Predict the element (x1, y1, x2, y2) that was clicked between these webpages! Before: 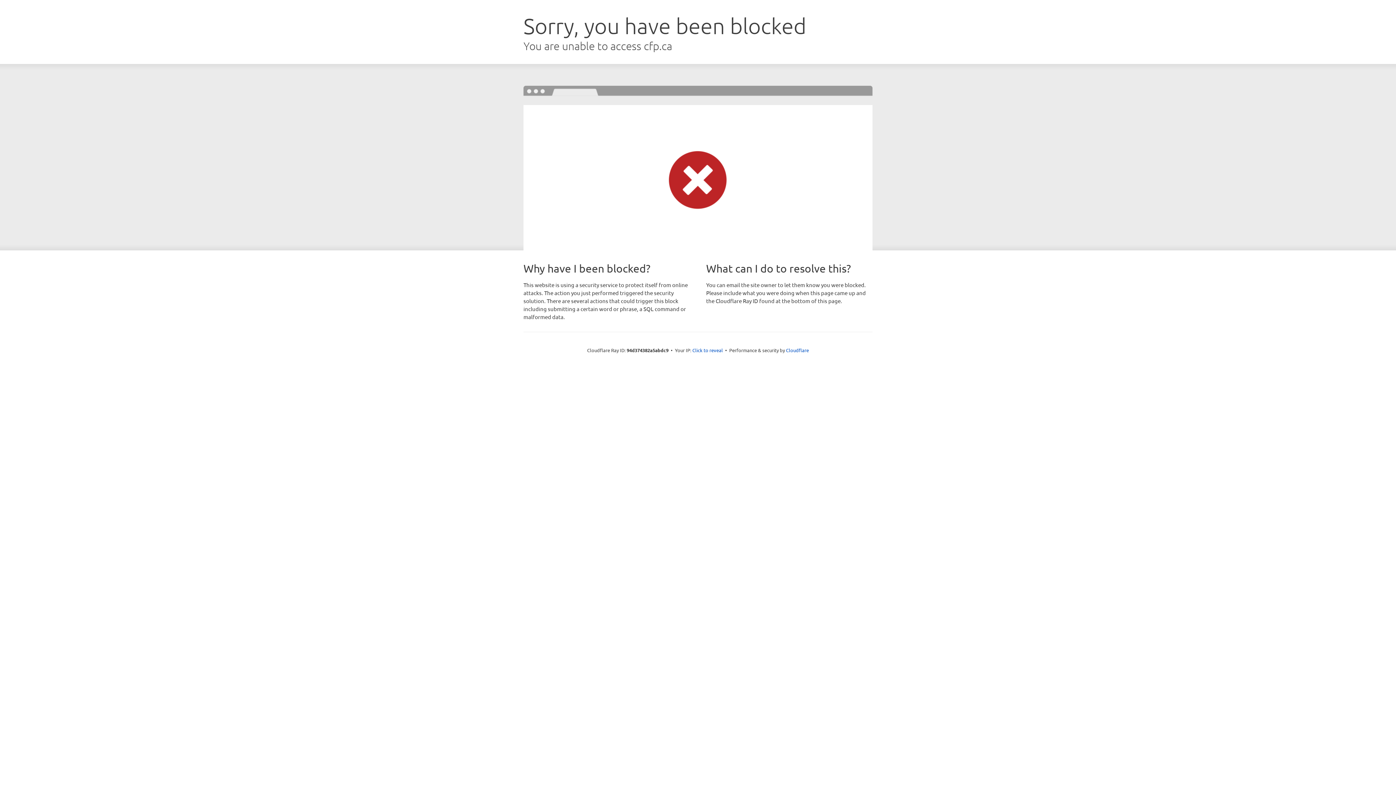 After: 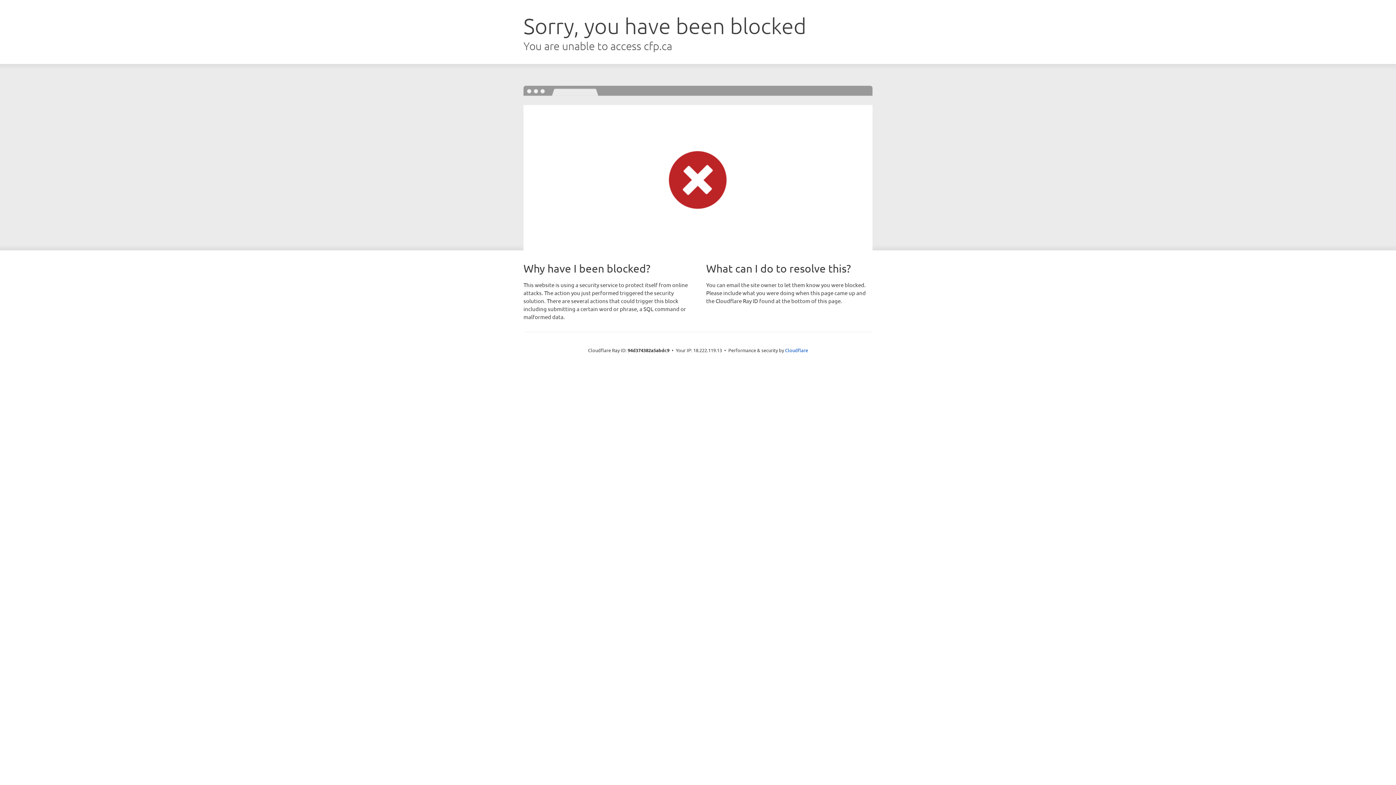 Action: label: Click to reveal bbox: (692, 346, 723, 353)